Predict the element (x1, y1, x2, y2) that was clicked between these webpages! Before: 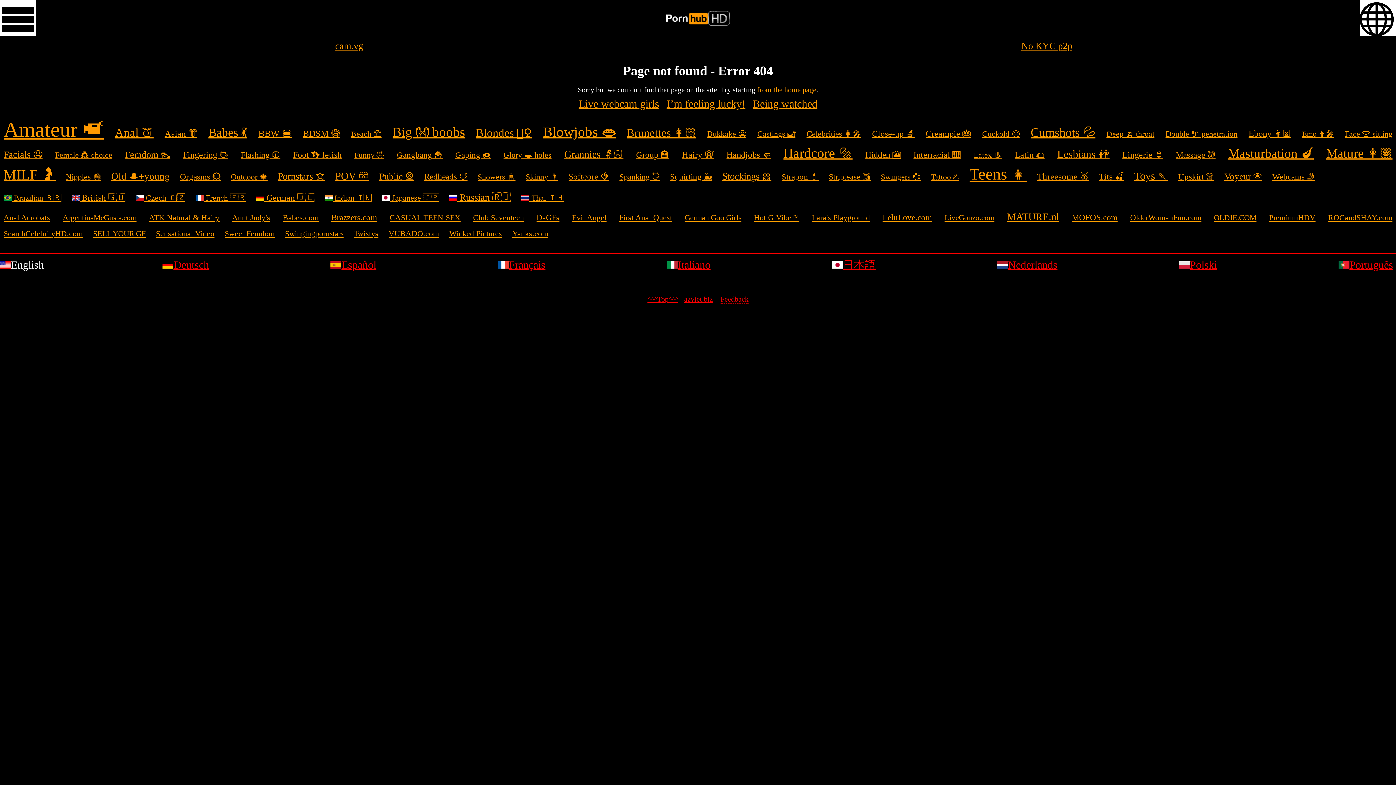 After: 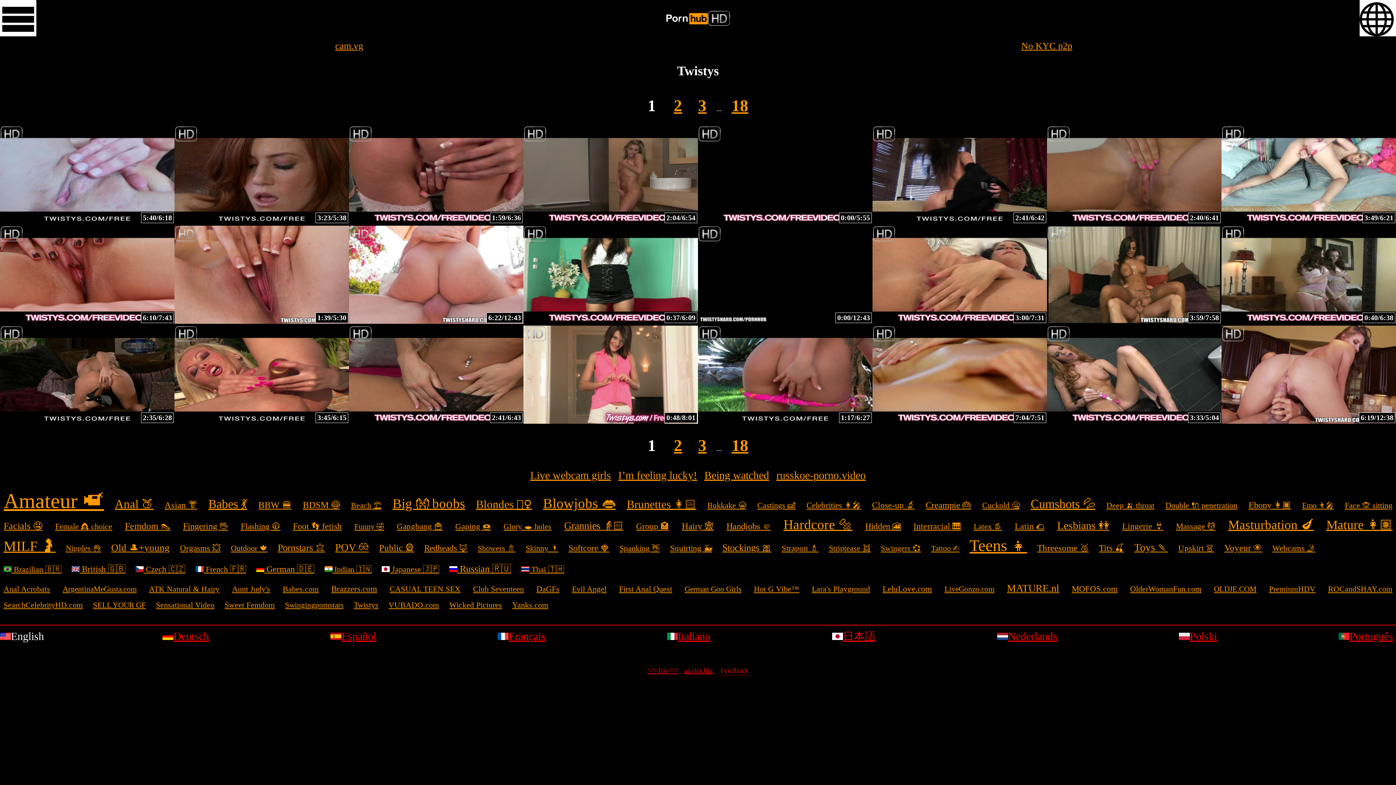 Action: label: Twistys bbox: (353, 229, 378, 238)